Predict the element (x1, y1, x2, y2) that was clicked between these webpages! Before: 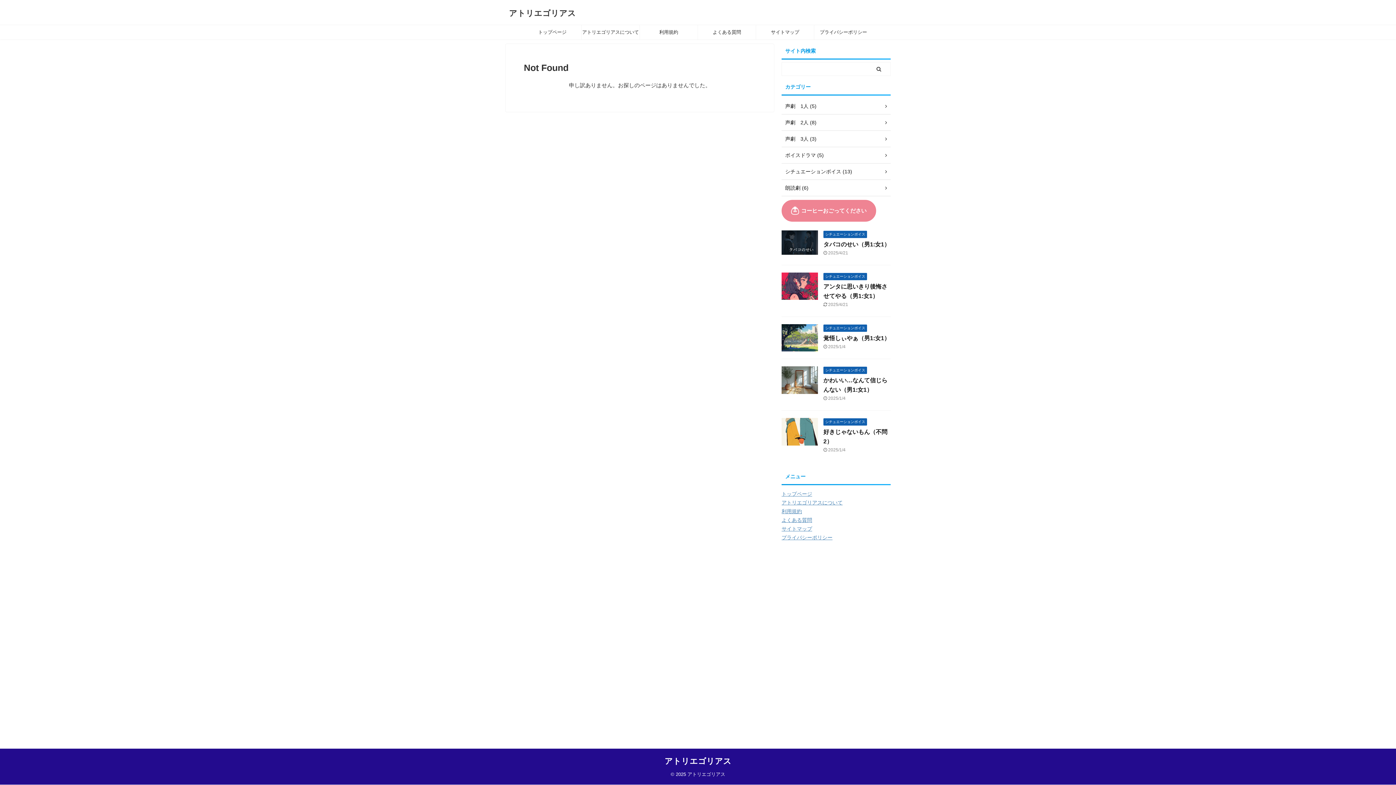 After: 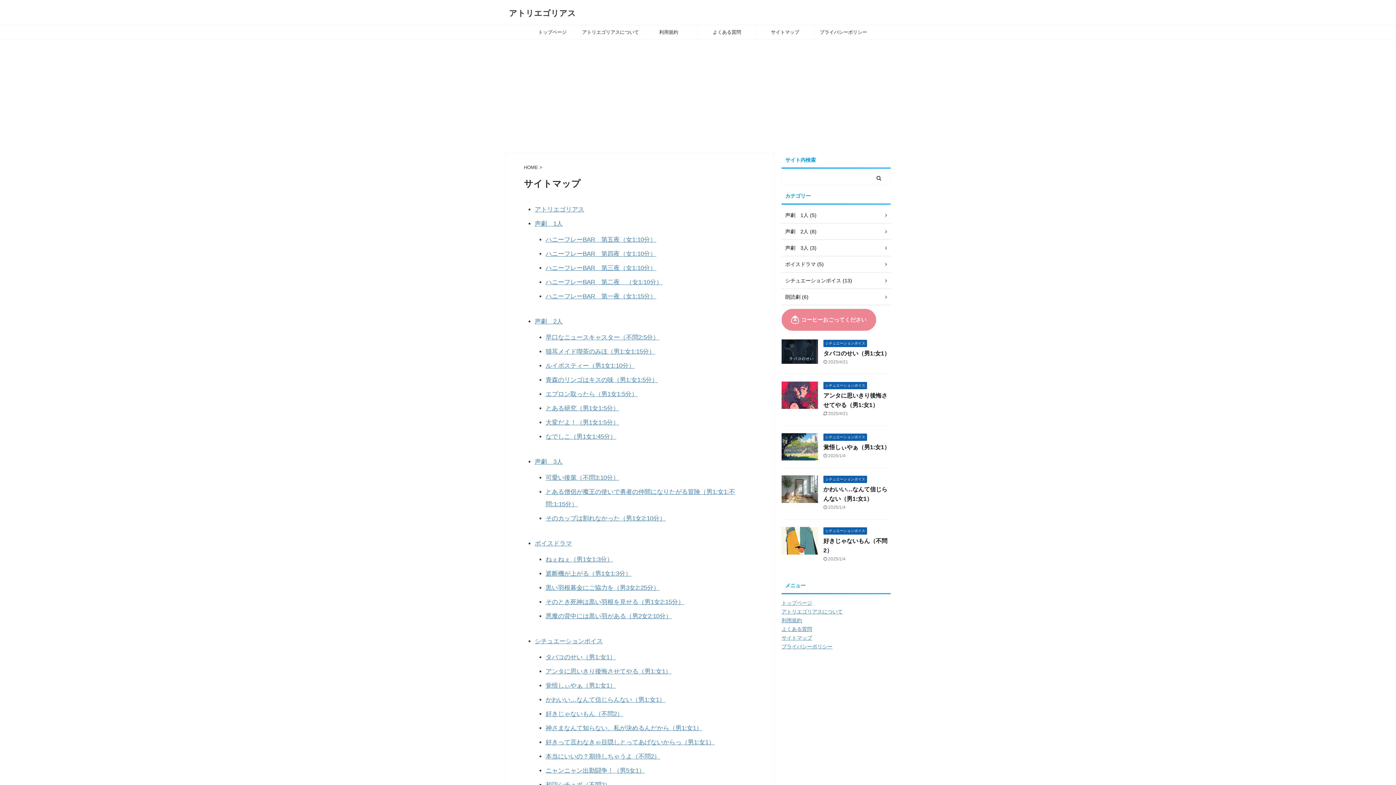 Action: label: サイトマップ bbox: (756, 25, 814, 39)